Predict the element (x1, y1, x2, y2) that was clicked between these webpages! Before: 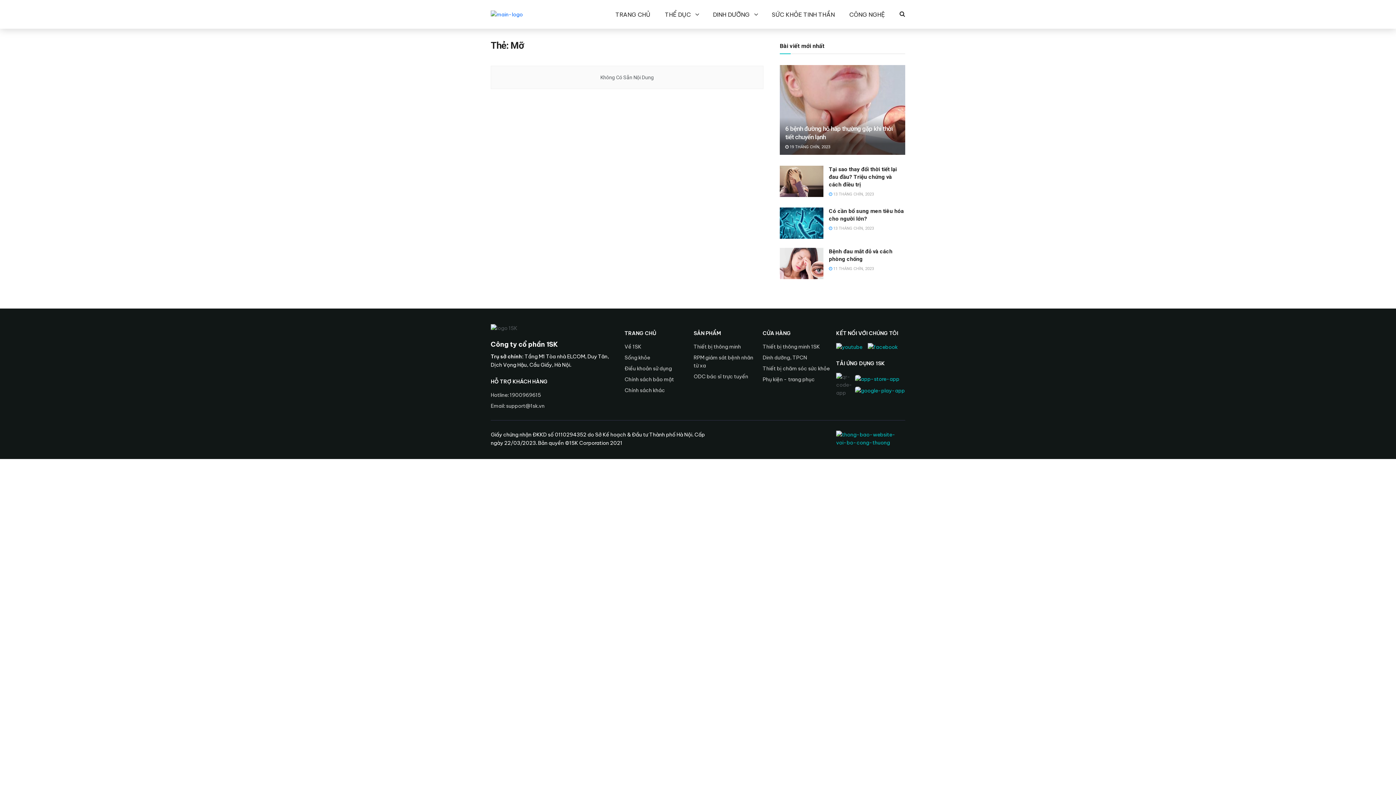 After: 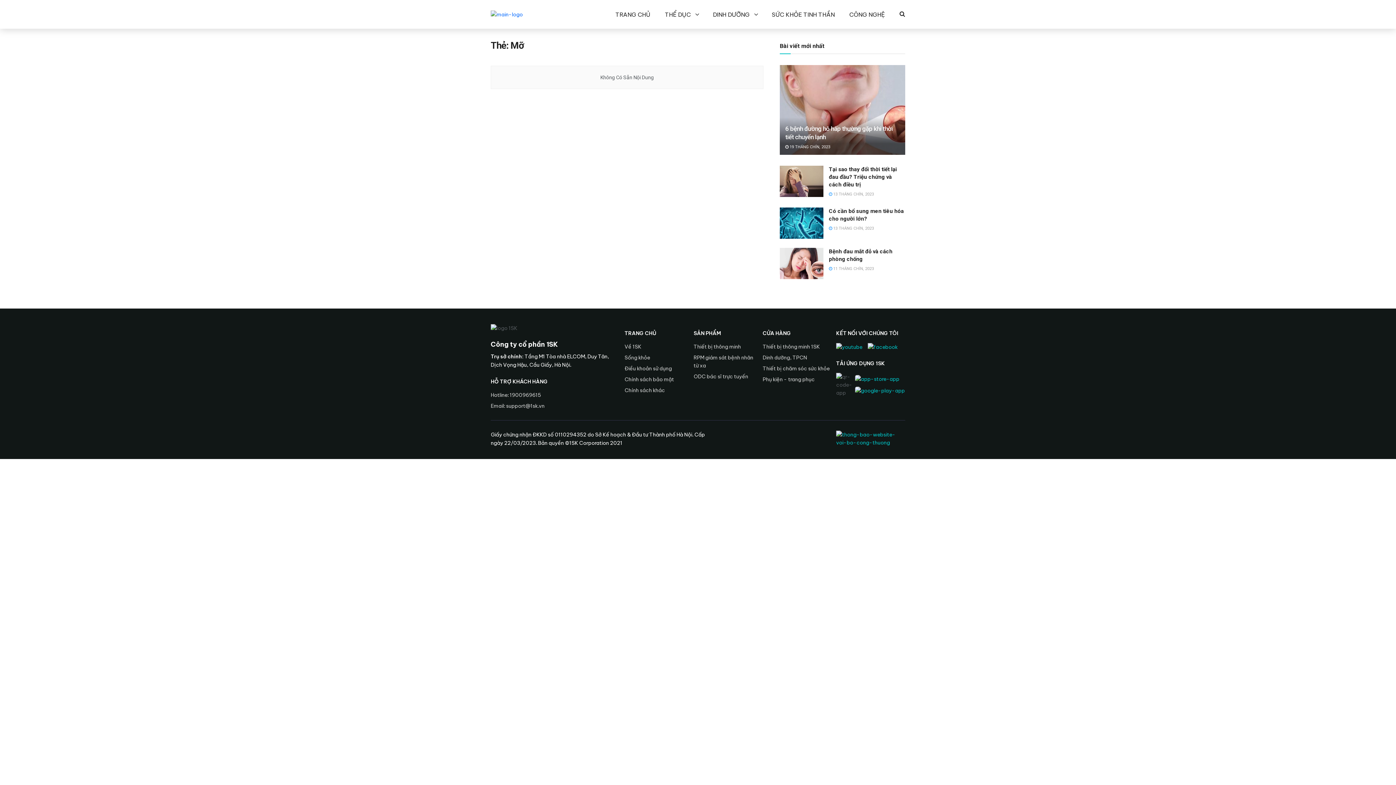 Action: bbox: (624, 375, 693, 383) label: Chính sách bảo mật